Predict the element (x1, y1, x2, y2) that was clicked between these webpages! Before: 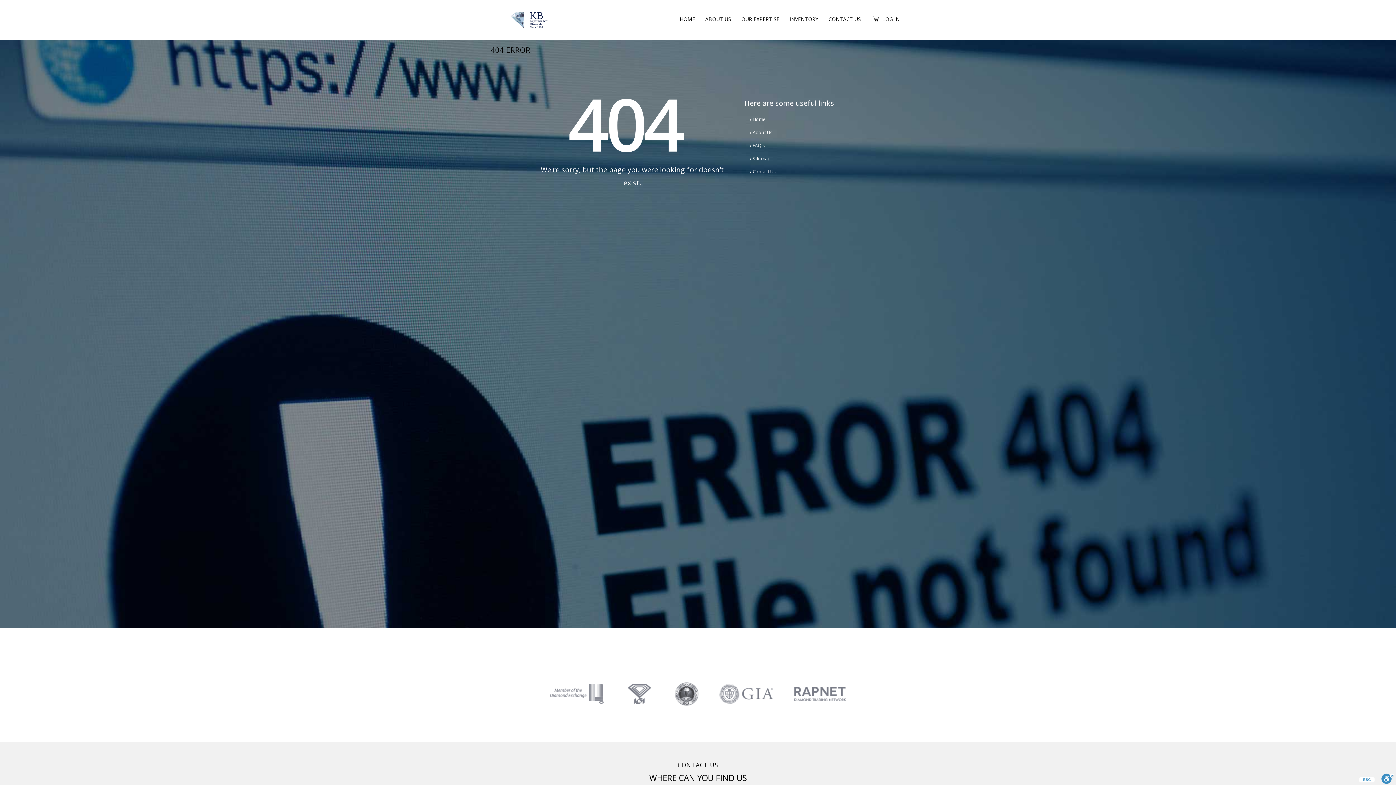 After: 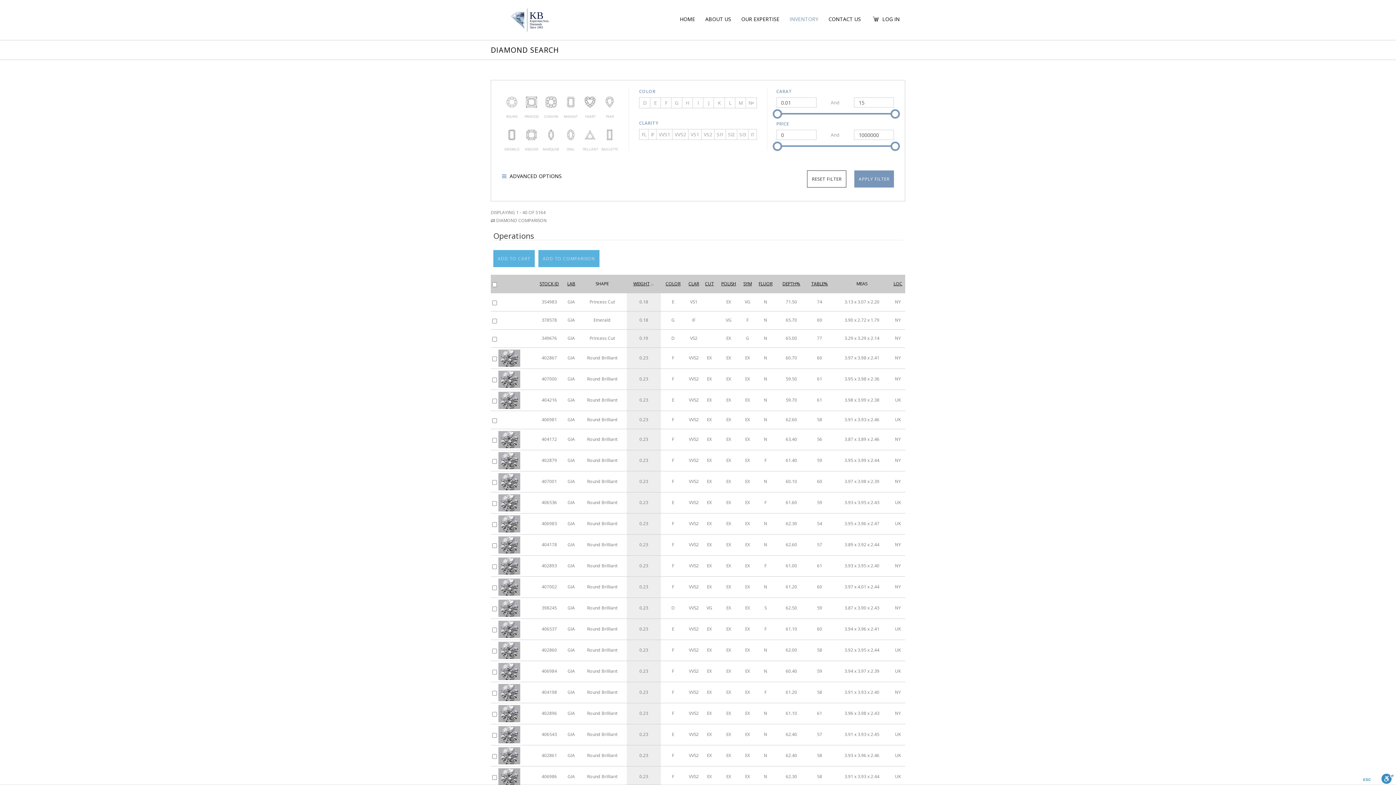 Action: label: INVENTORY bbox: (785, 2, 823, 33)